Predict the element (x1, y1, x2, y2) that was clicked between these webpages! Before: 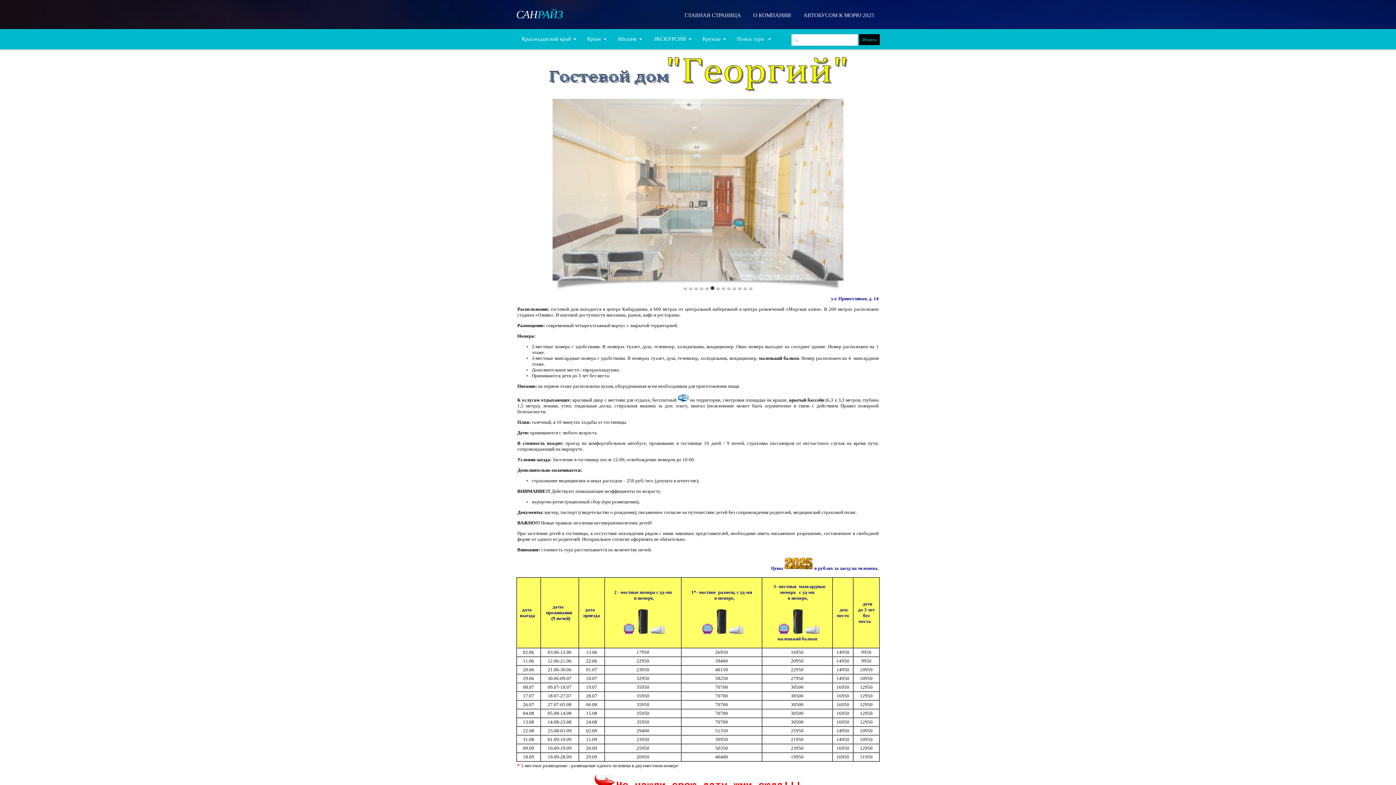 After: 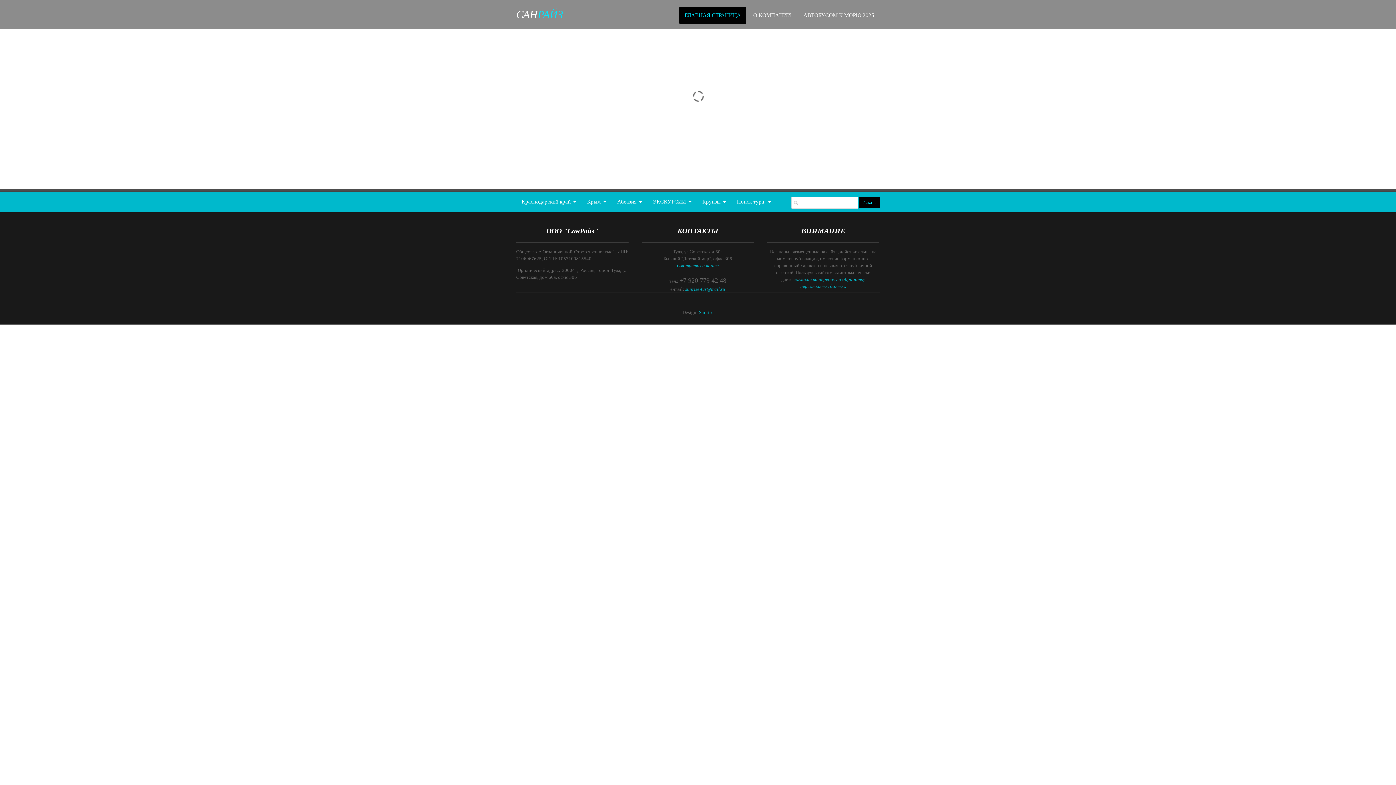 Action: label: САНРАЙЗ bbox: (516, 0, 625, 29)